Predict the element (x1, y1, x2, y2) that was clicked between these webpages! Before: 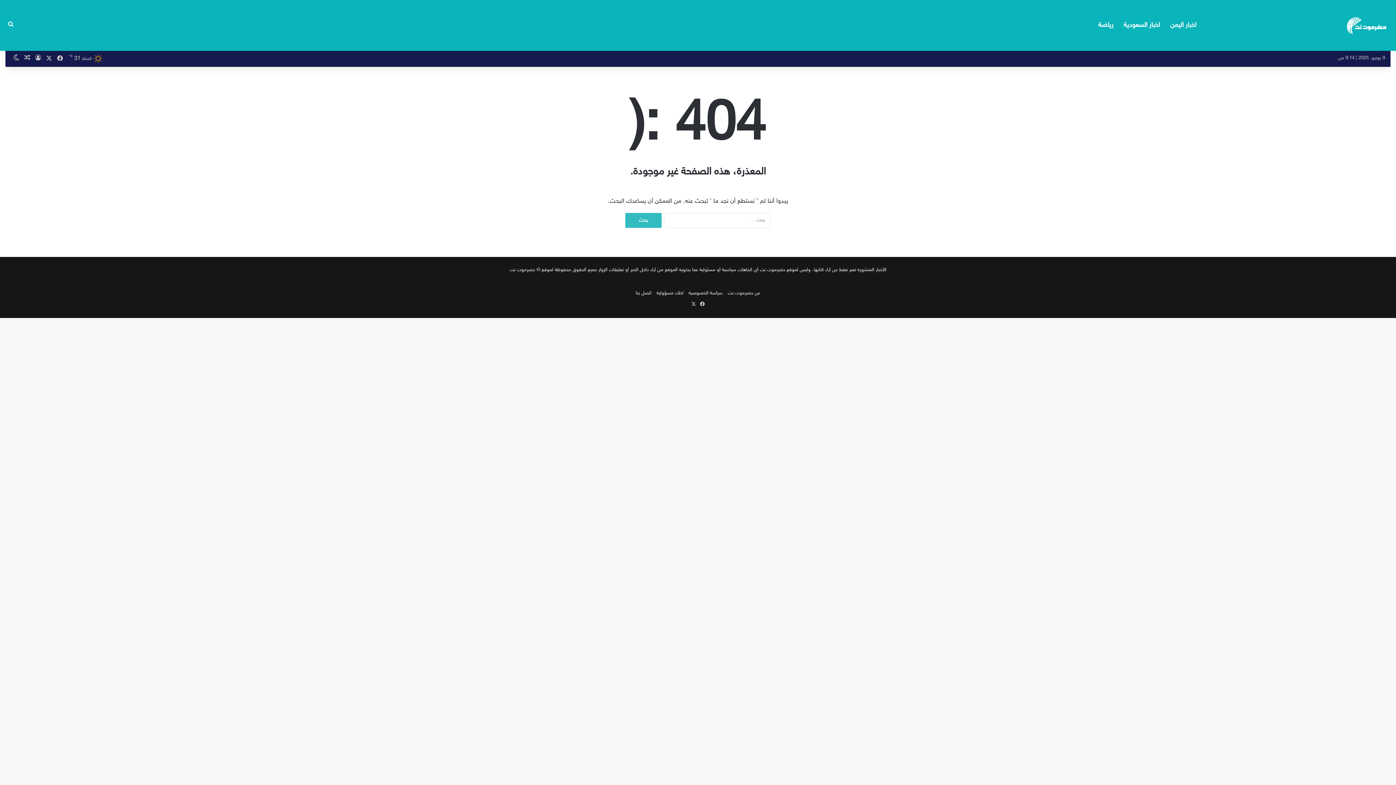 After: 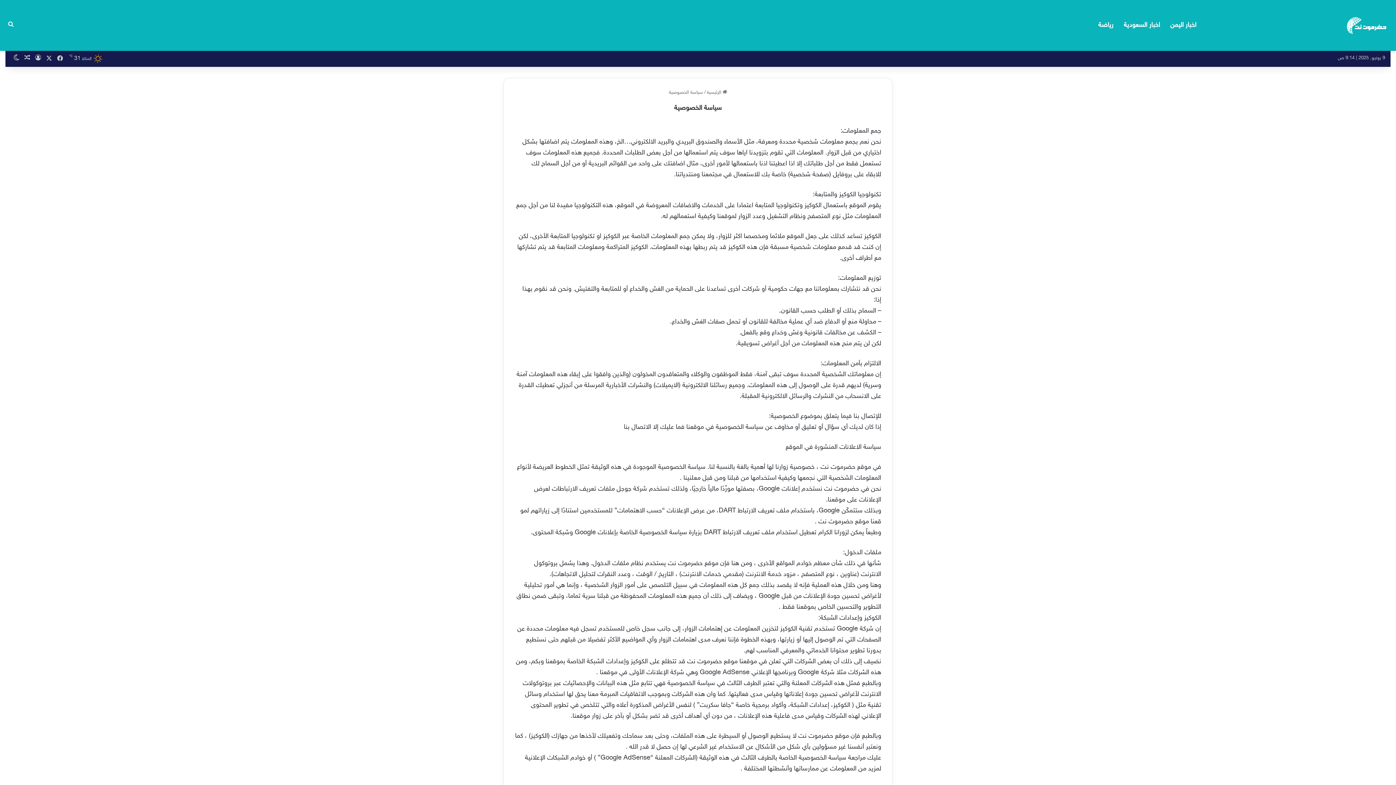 Action: label: سياسة الخصوصية bbox: (688, 290, 722, 296)